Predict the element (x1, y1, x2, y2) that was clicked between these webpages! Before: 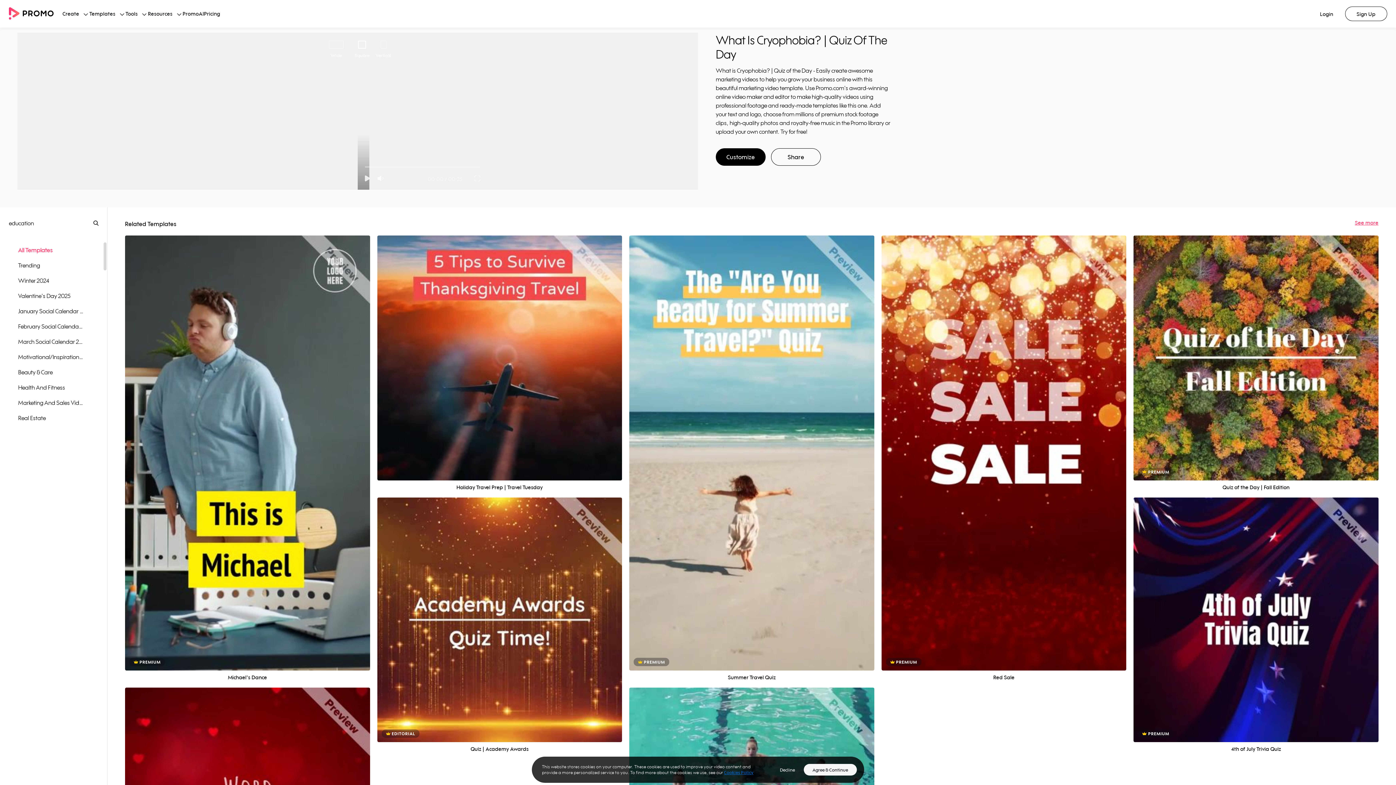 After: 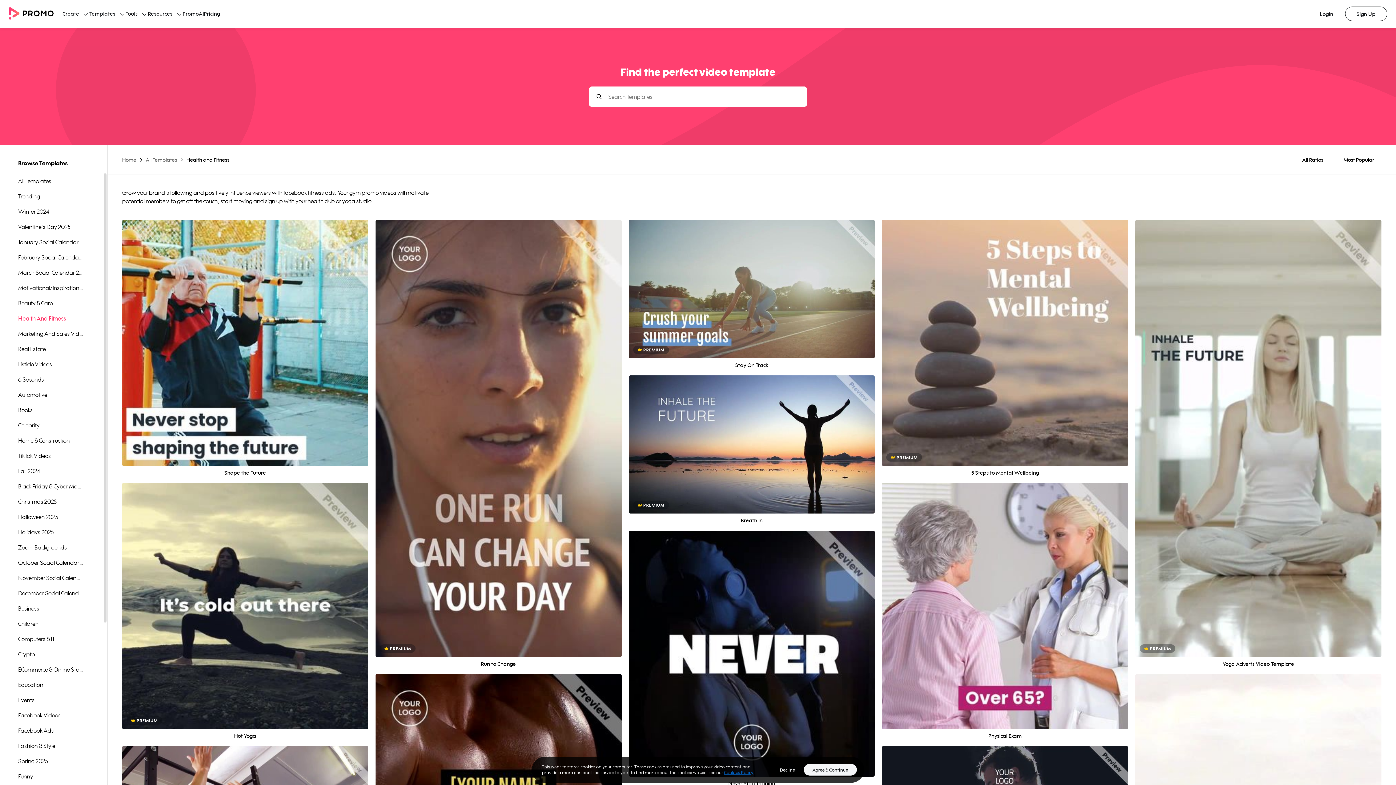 Action: bbox: (0, 380, 83, 395) label: Health And Fitness